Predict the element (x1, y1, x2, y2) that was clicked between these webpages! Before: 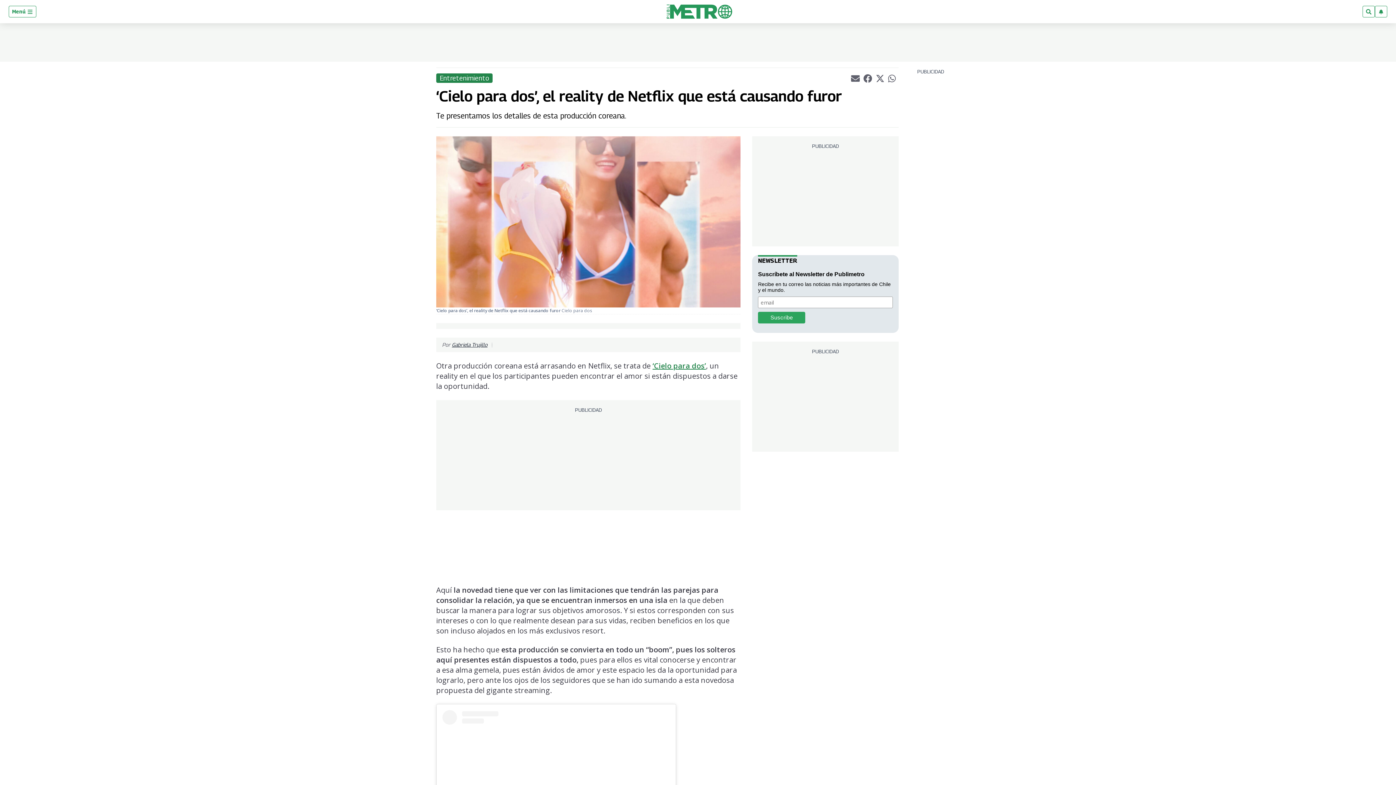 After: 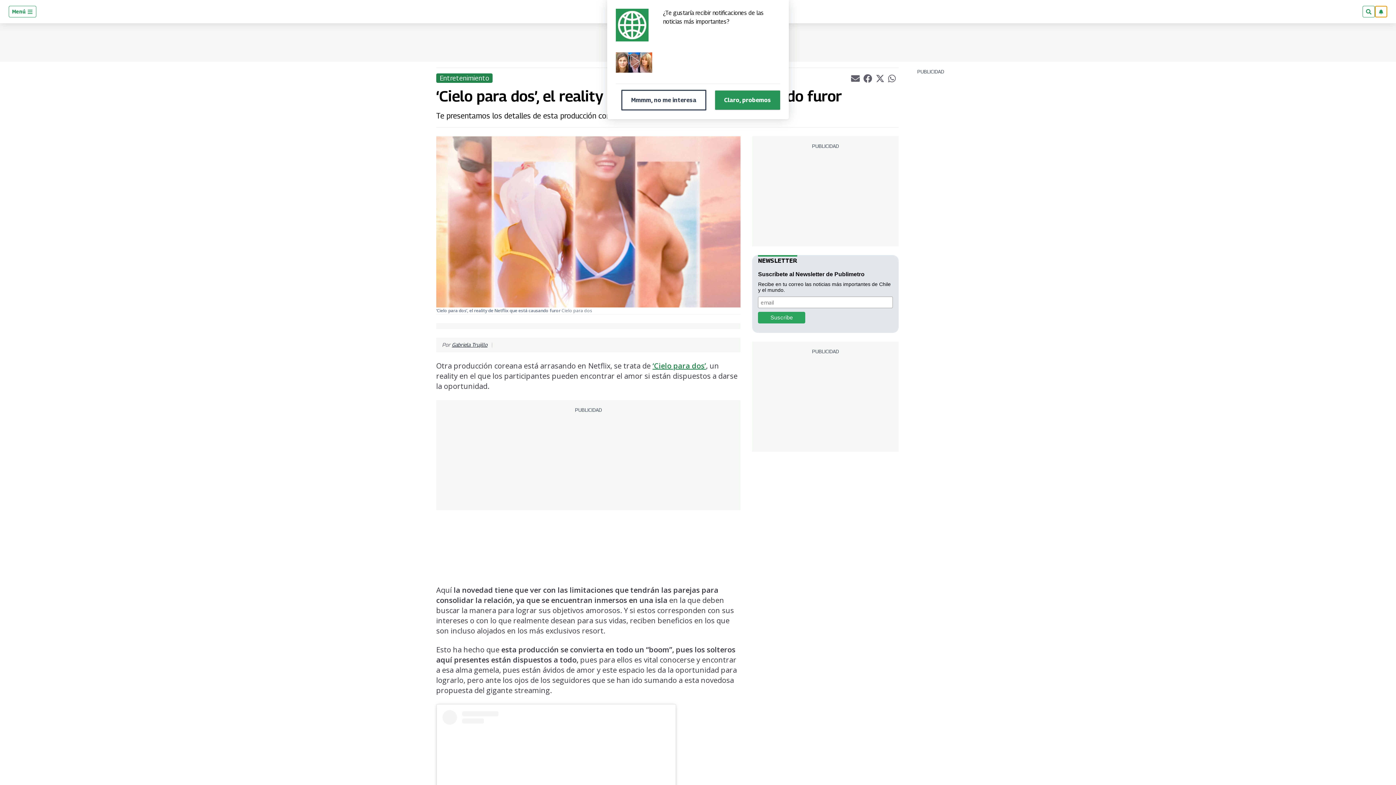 Action: bbox: (1375, 5, 1387, 17)